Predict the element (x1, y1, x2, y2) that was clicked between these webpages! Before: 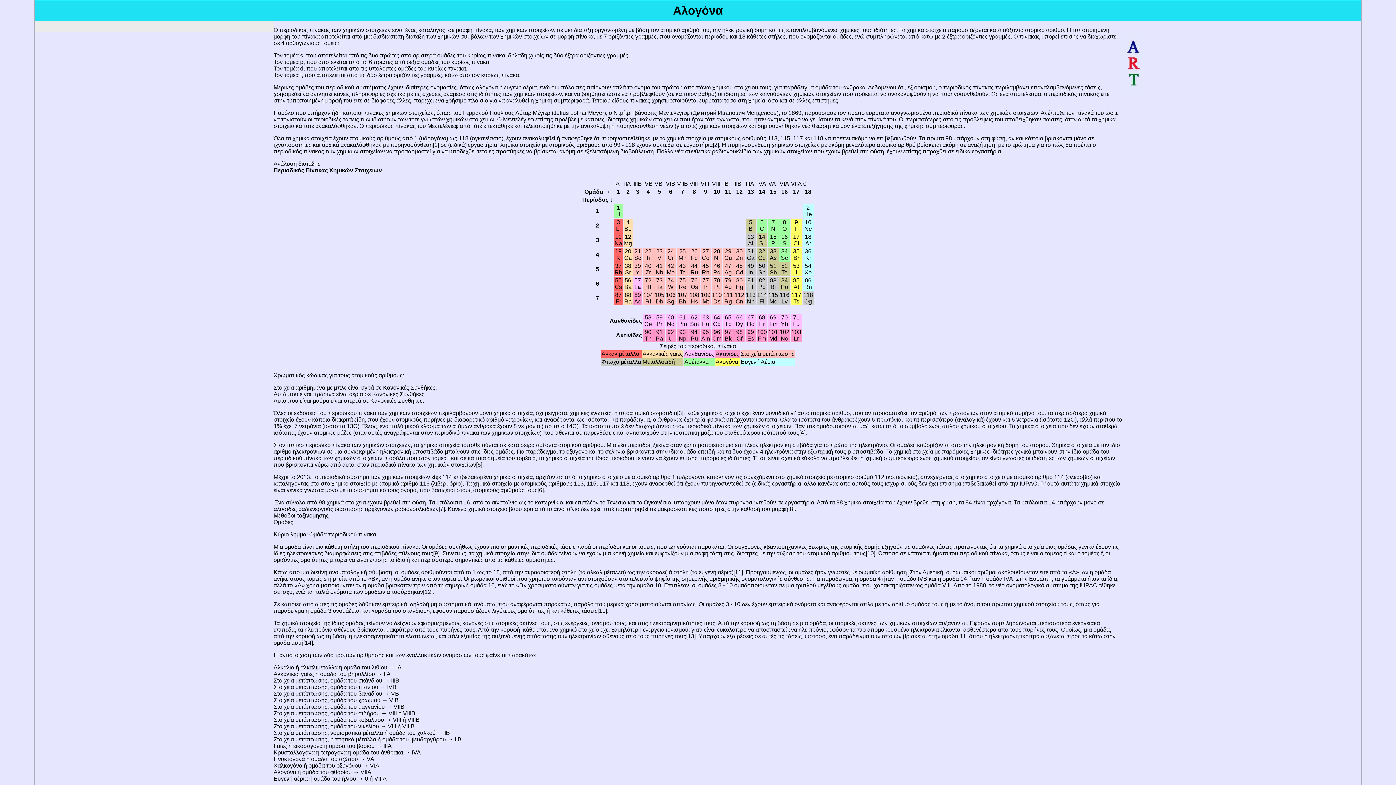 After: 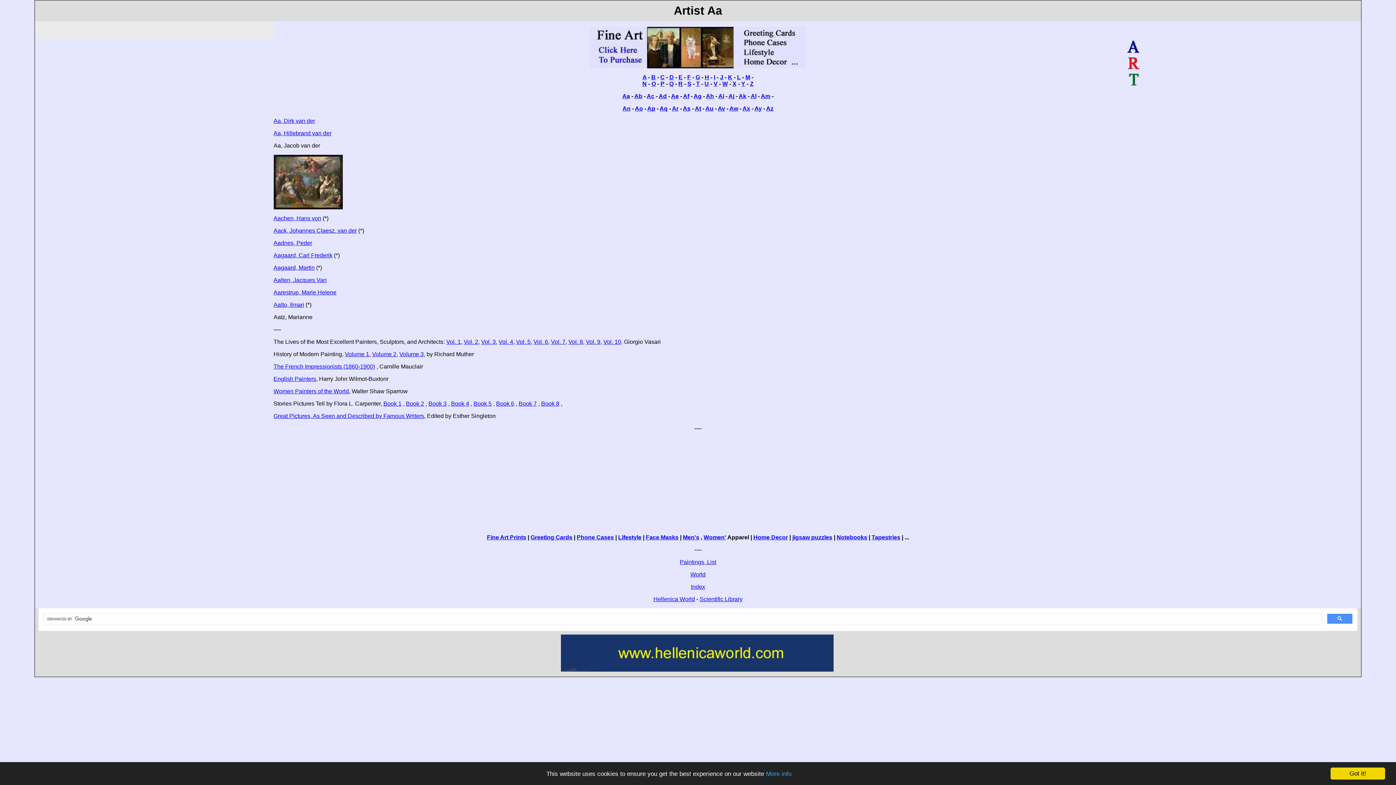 Action: bbox: (1122, 86, 1144, 93)